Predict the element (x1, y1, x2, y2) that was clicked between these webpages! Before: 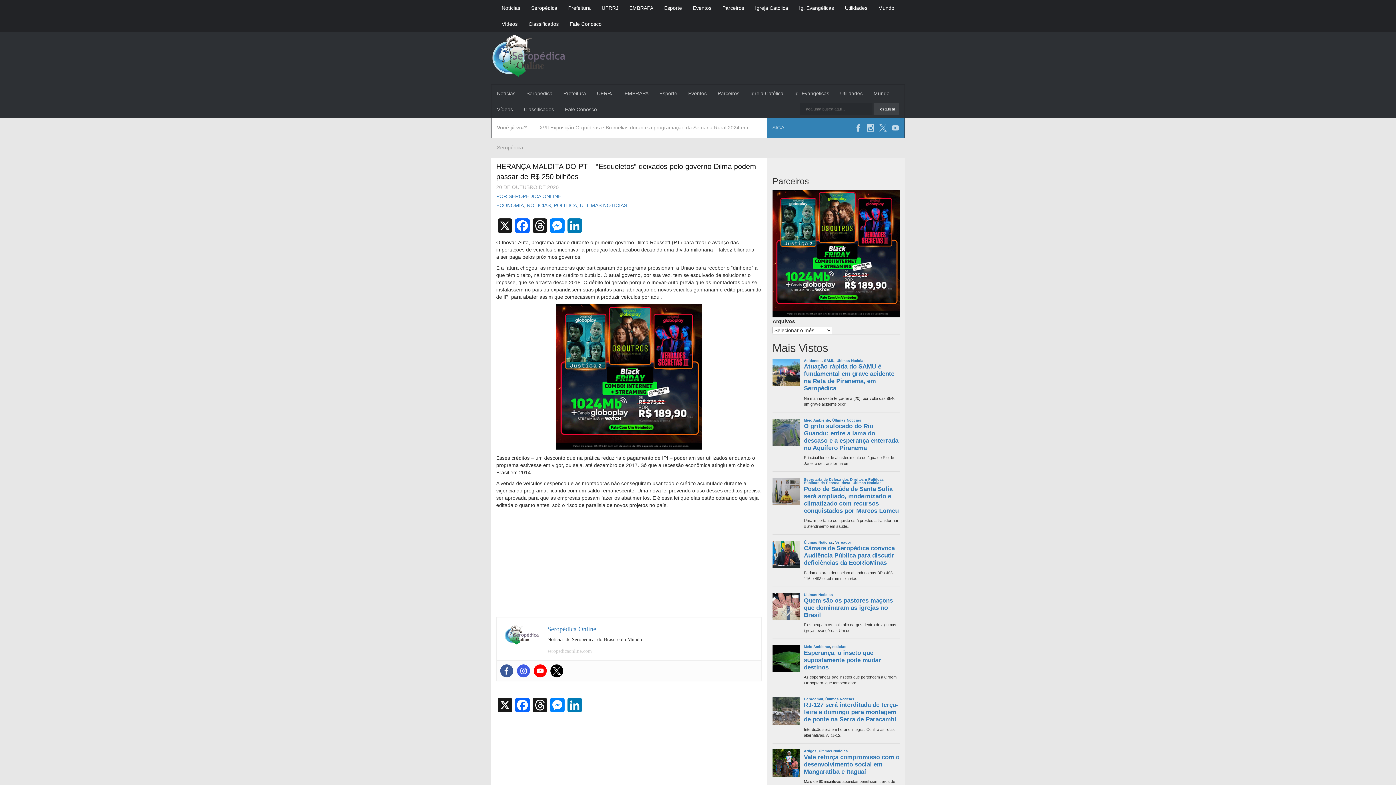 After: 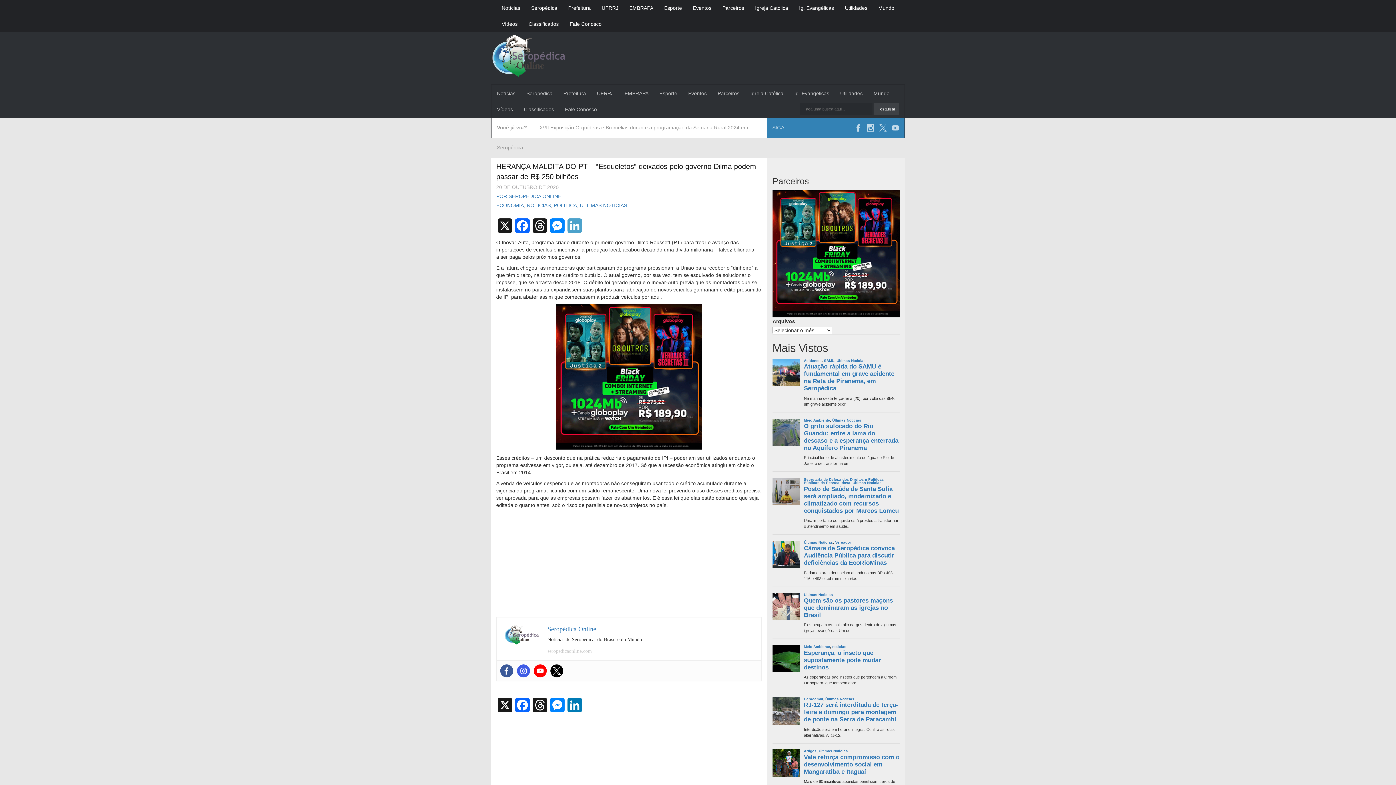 Action: label: LinkedIn bbox: (566, 218, 583, 233)